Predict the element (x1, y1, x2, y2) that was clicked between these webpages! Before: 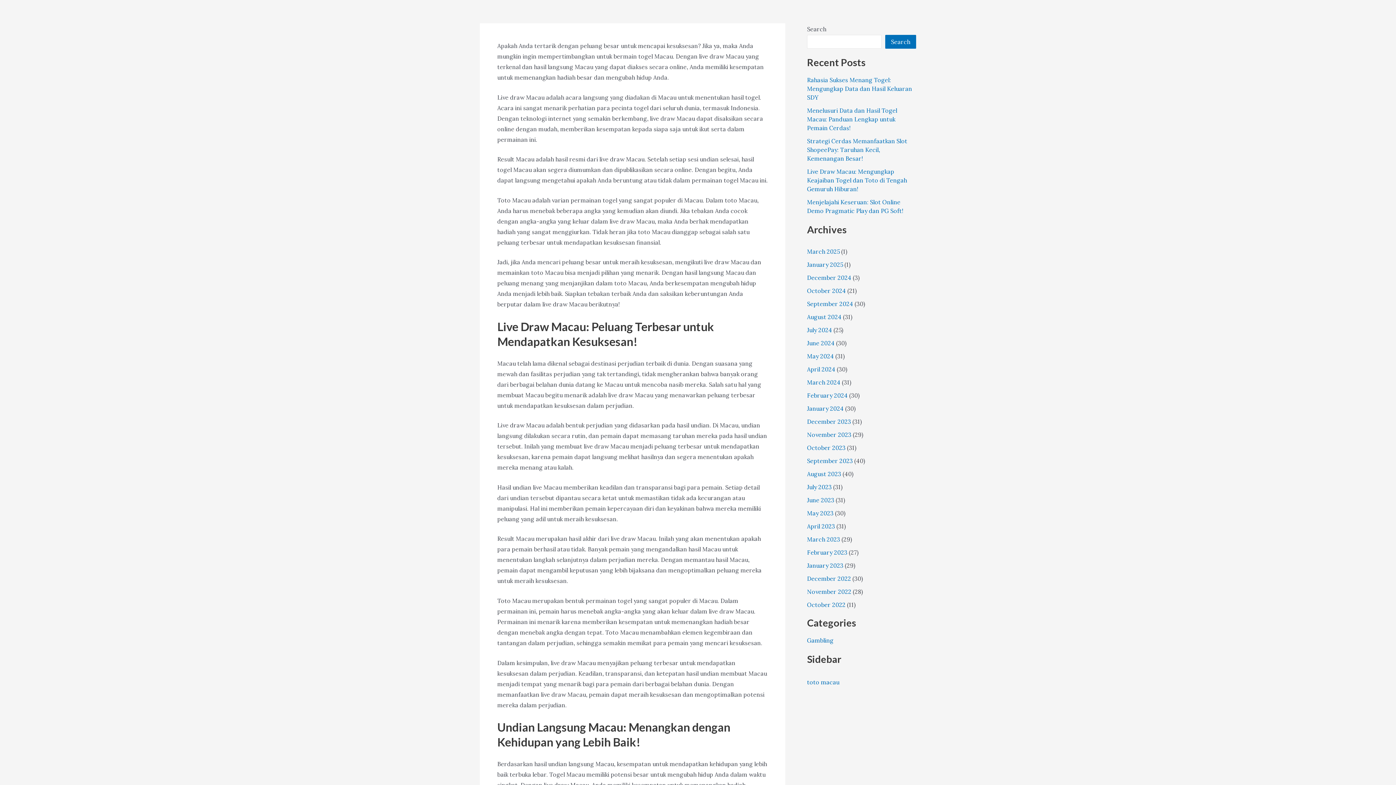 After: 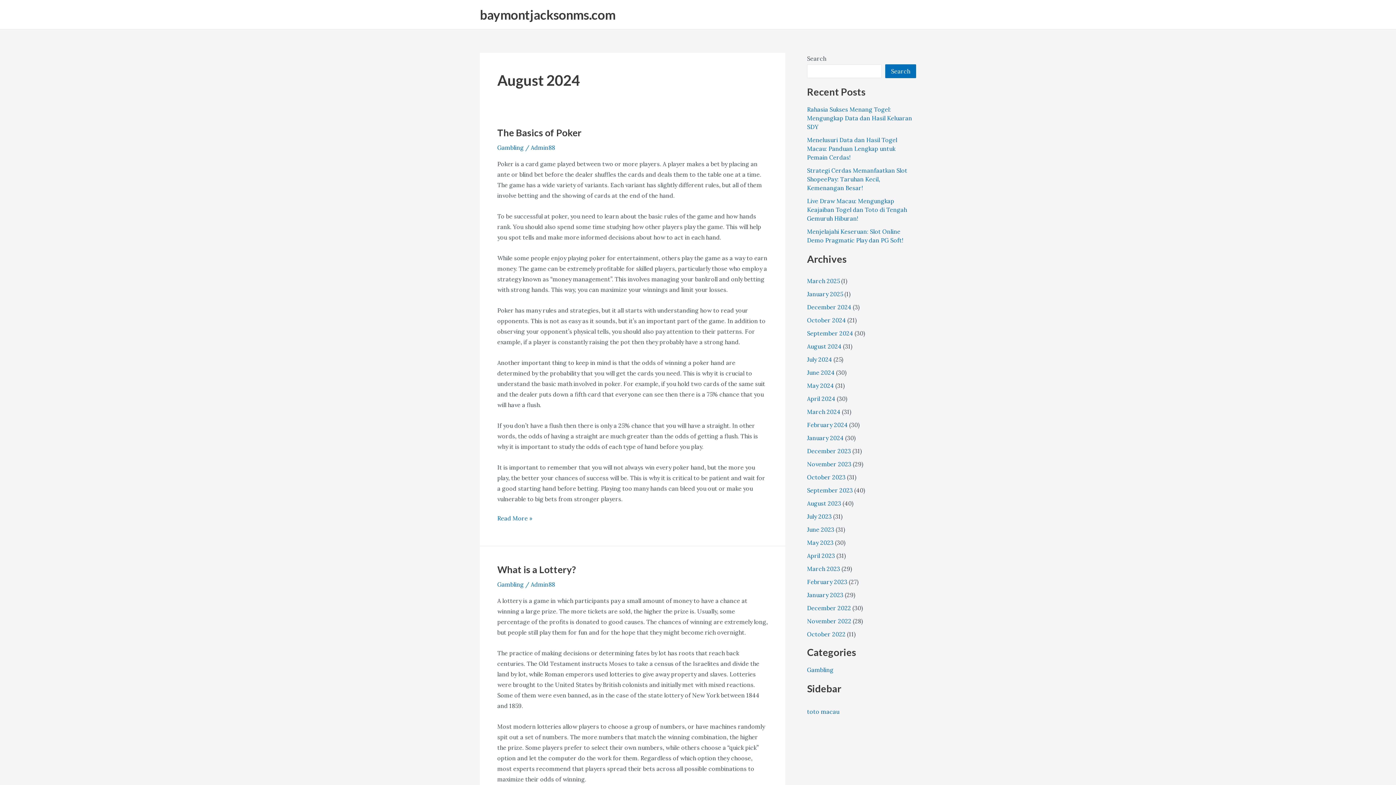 Action: bbox: (807, 313, 841, 320) label: August 2024